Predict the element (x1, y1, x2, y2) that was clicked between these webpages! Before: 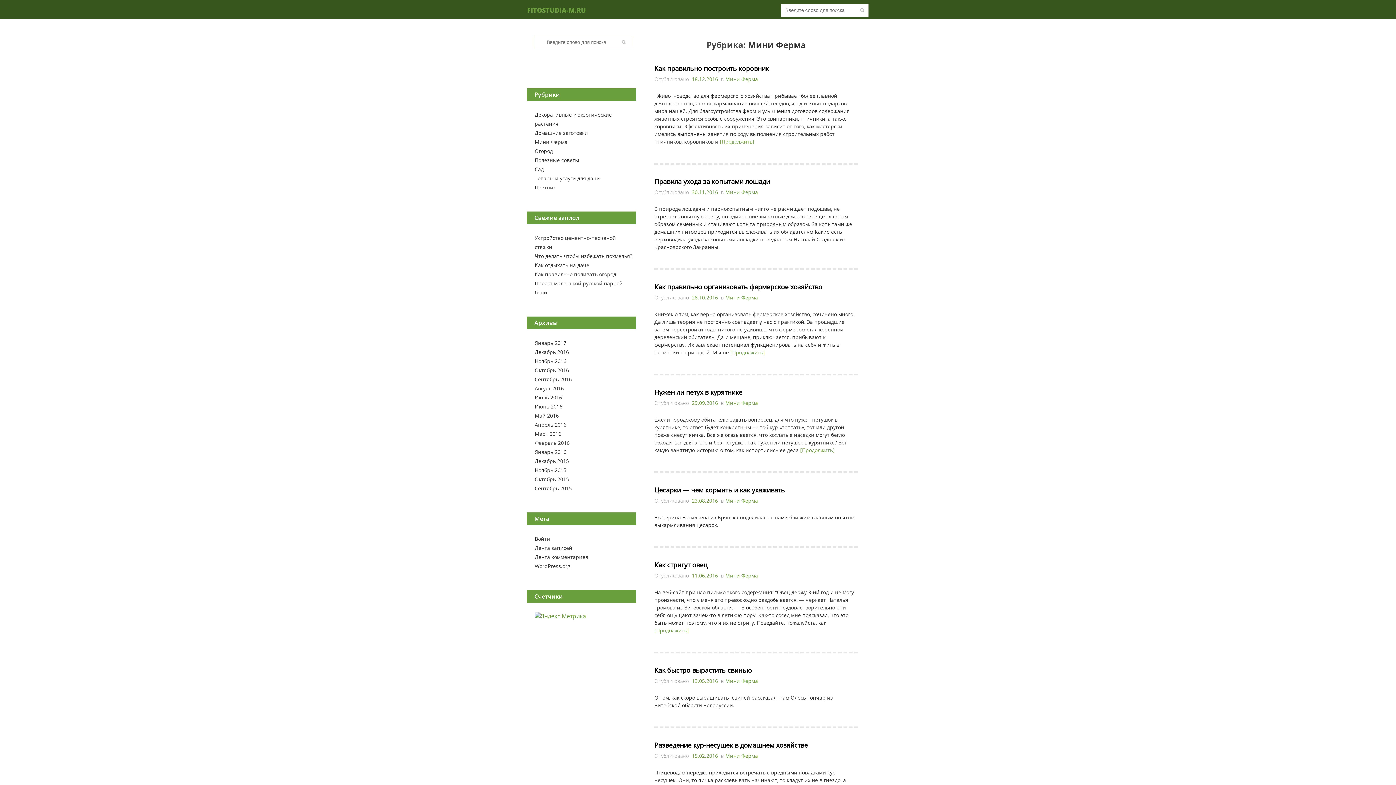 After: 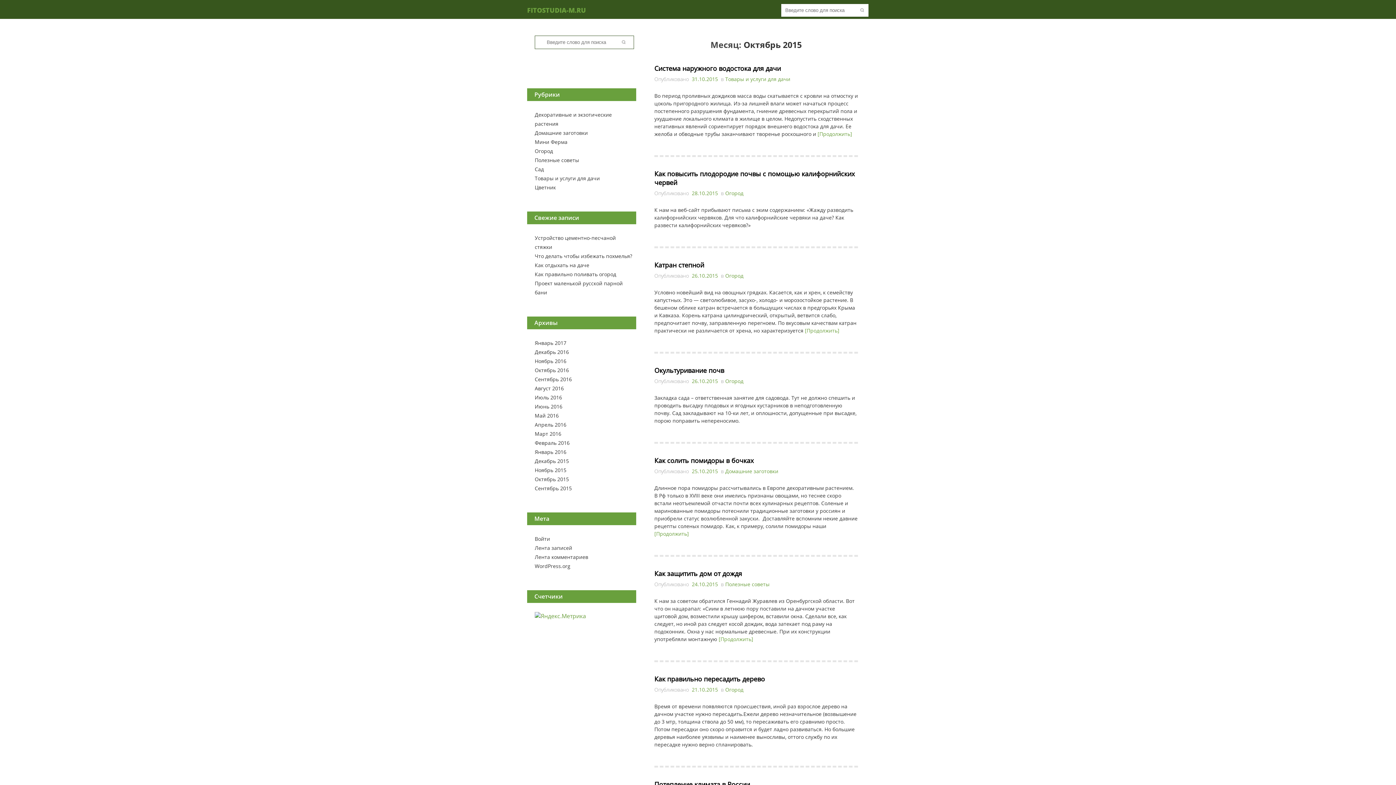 Action: bbox: (534, 476, 569, 482) label: Октябрь 2015